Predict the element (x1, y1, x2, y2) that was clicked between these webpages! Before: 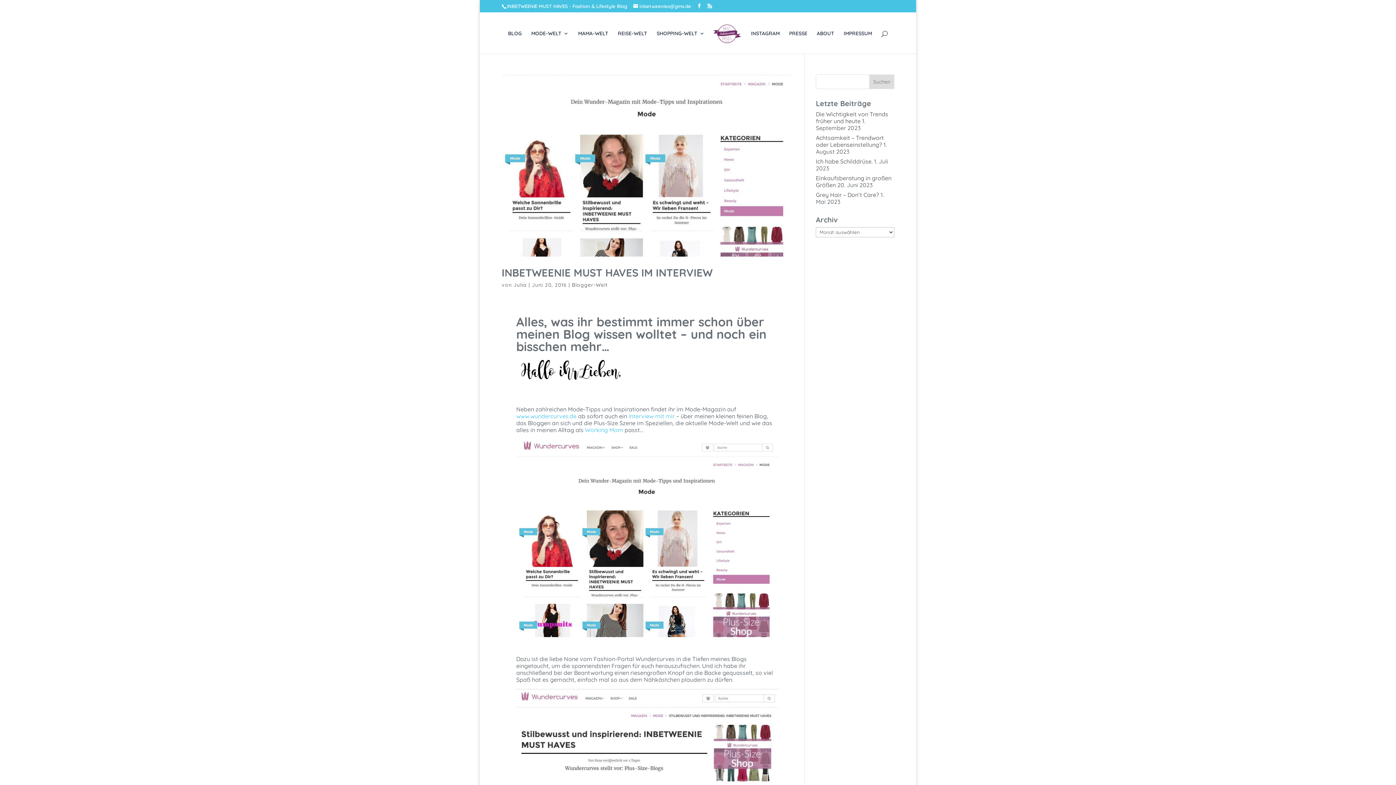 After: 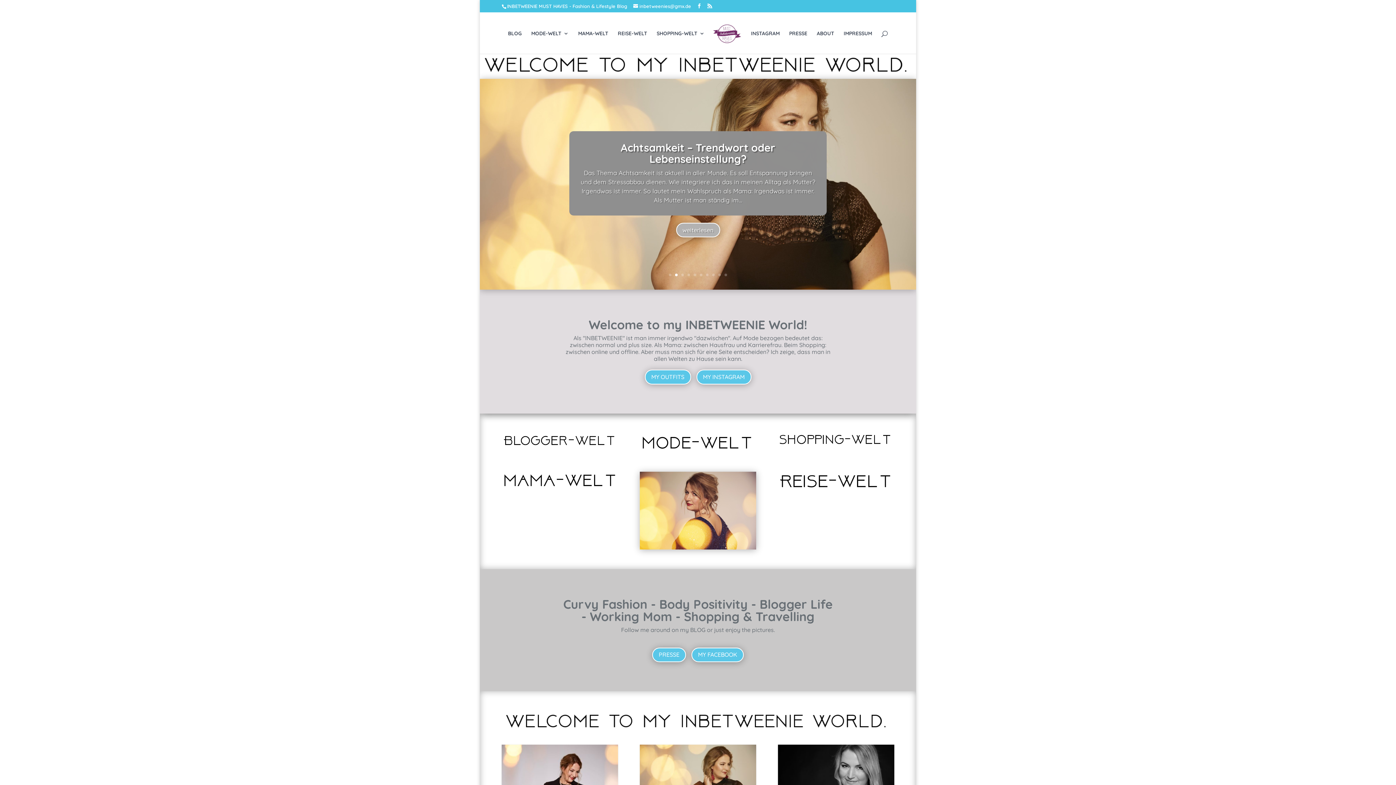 Action: bbox: (712, 19, 741, 53)